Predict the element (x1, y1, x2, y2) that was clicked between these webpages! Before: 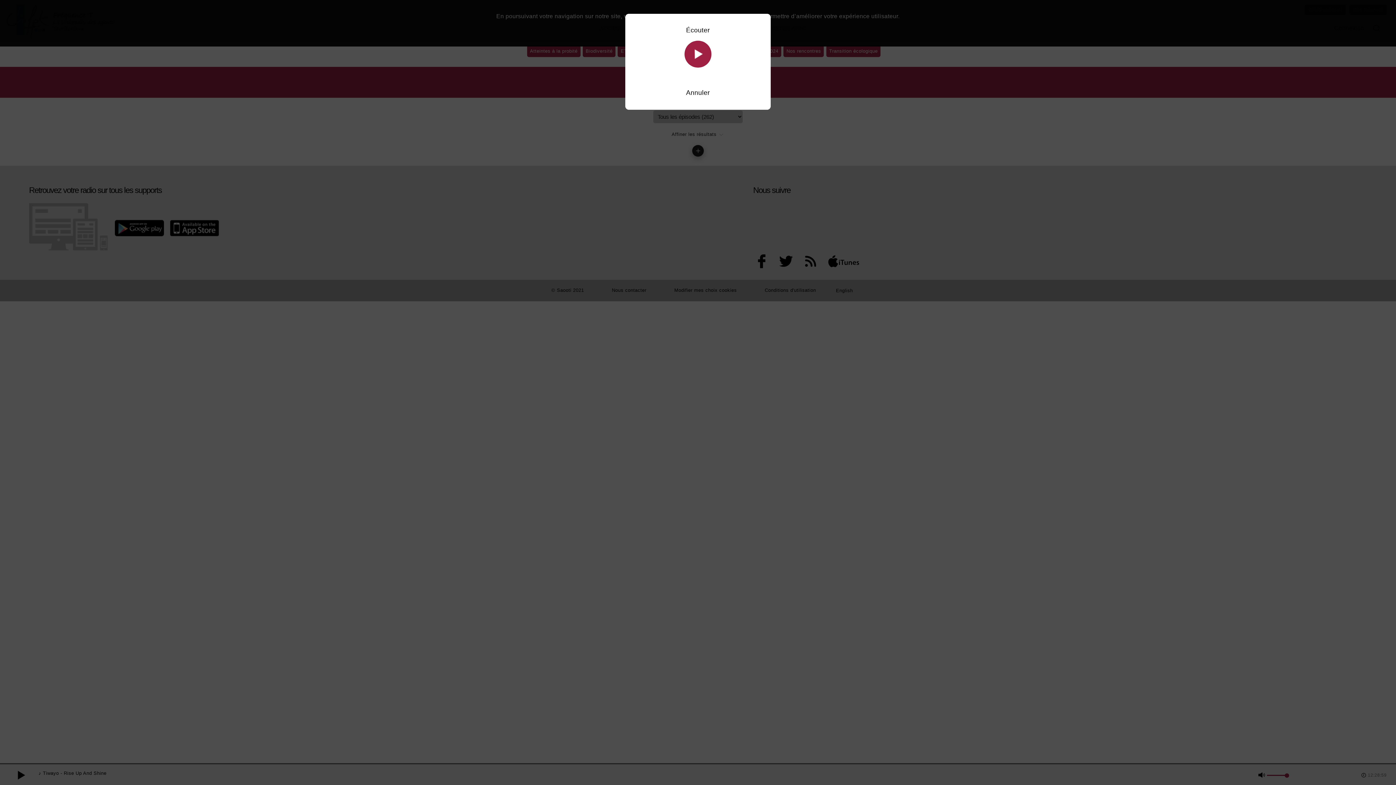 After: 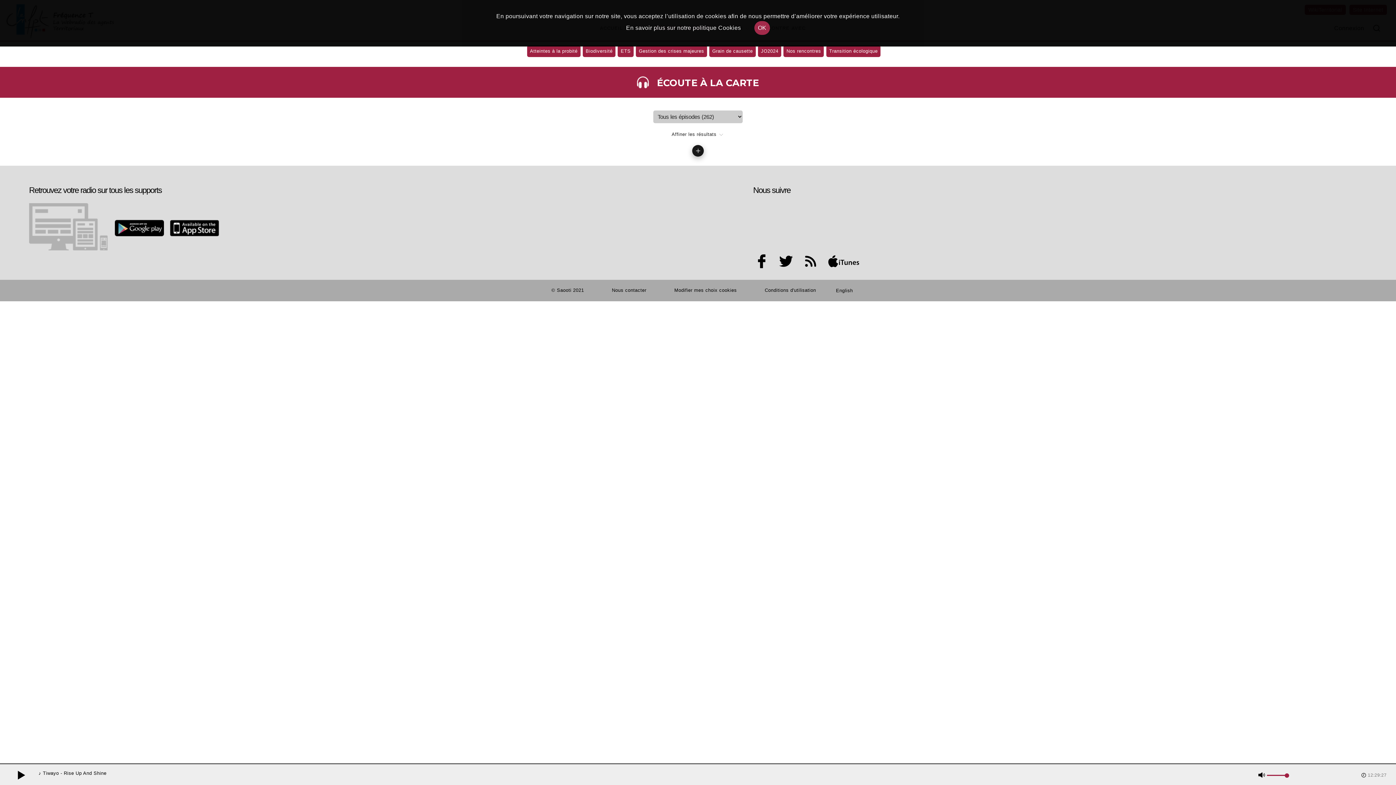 Action: label: Annuler bbox: (686, 89, 710, 96)